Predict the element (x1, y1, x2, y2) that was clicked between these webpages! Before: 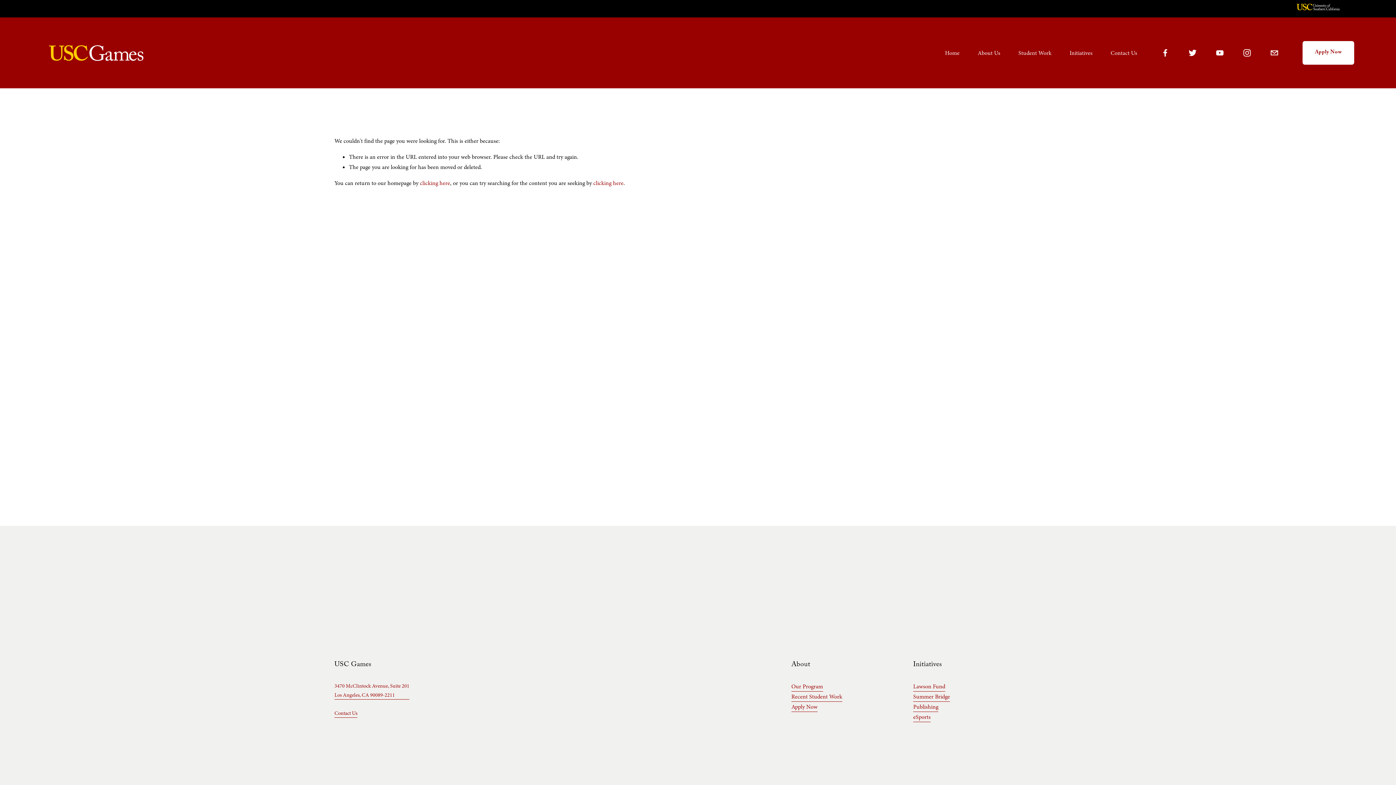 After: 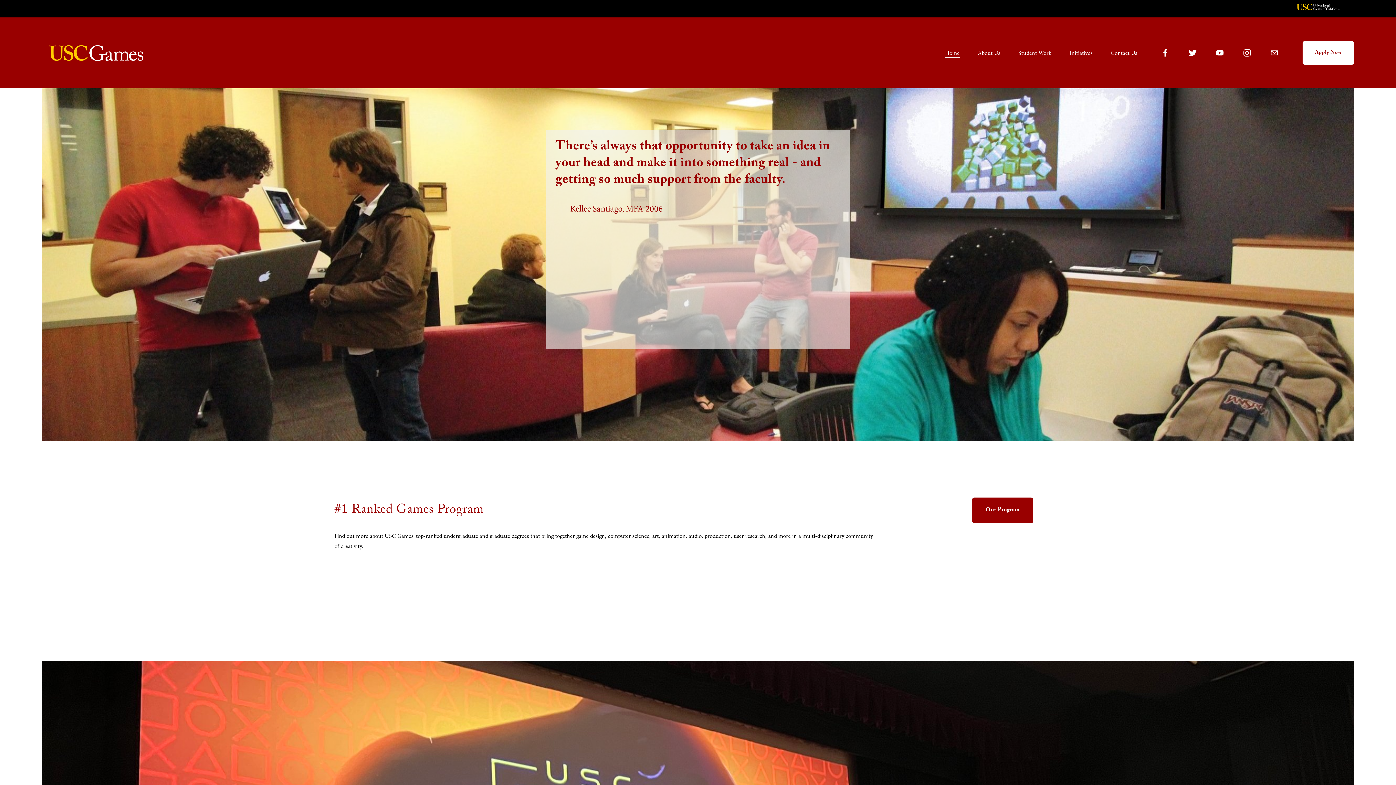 Action: bbox: (41, 38, 150, 67)